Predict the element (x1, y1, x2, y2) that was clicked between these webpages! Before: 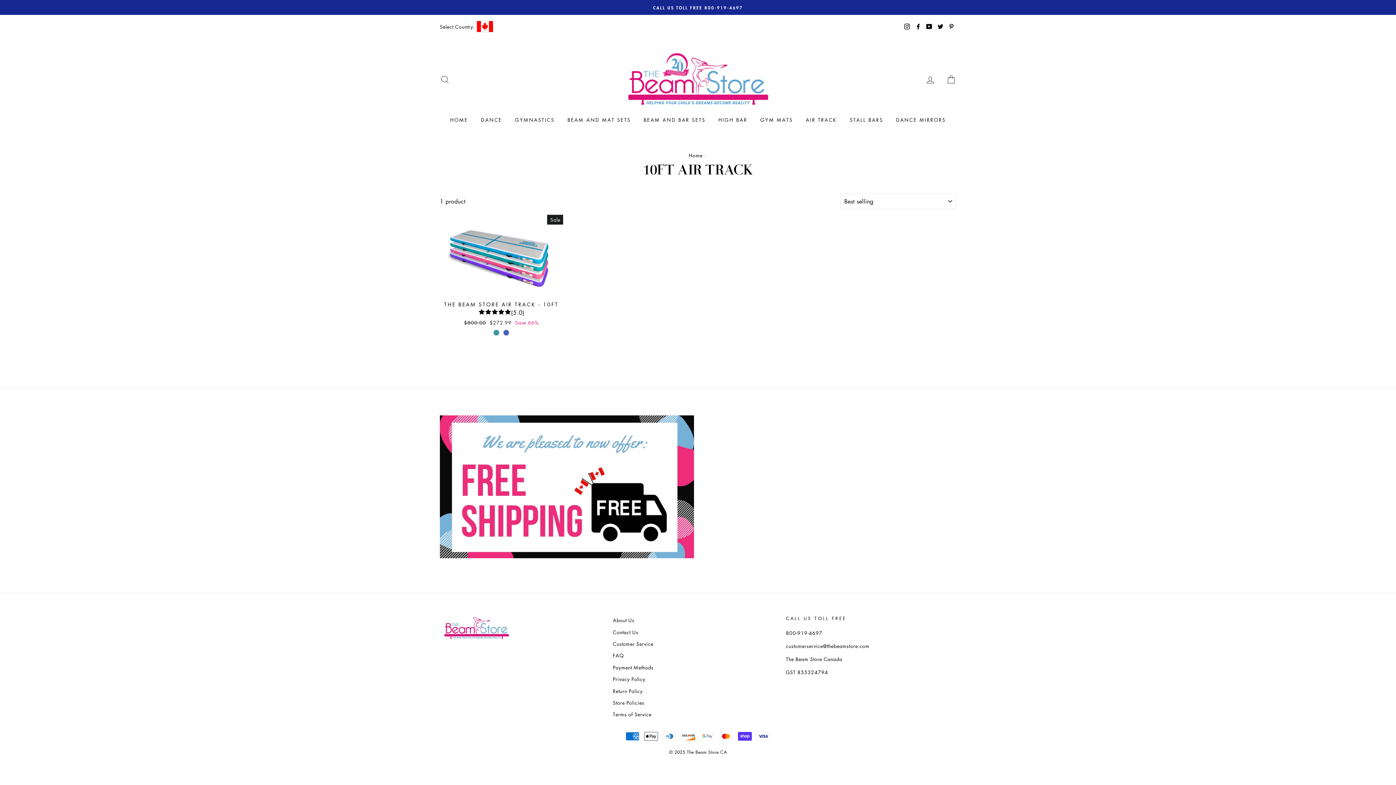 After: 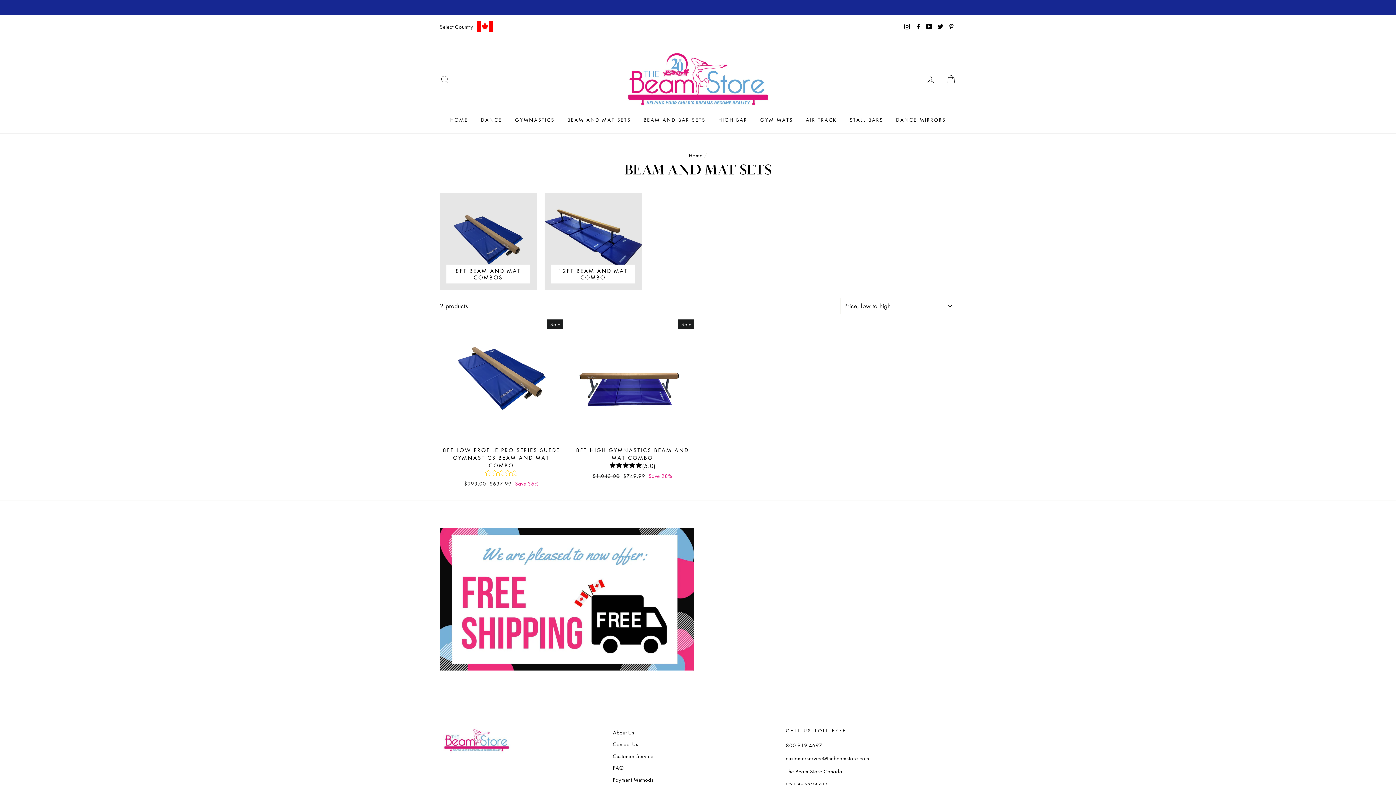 Action: label: BEAM AND MAT SETS bbox: (562, 113, 636, 126)